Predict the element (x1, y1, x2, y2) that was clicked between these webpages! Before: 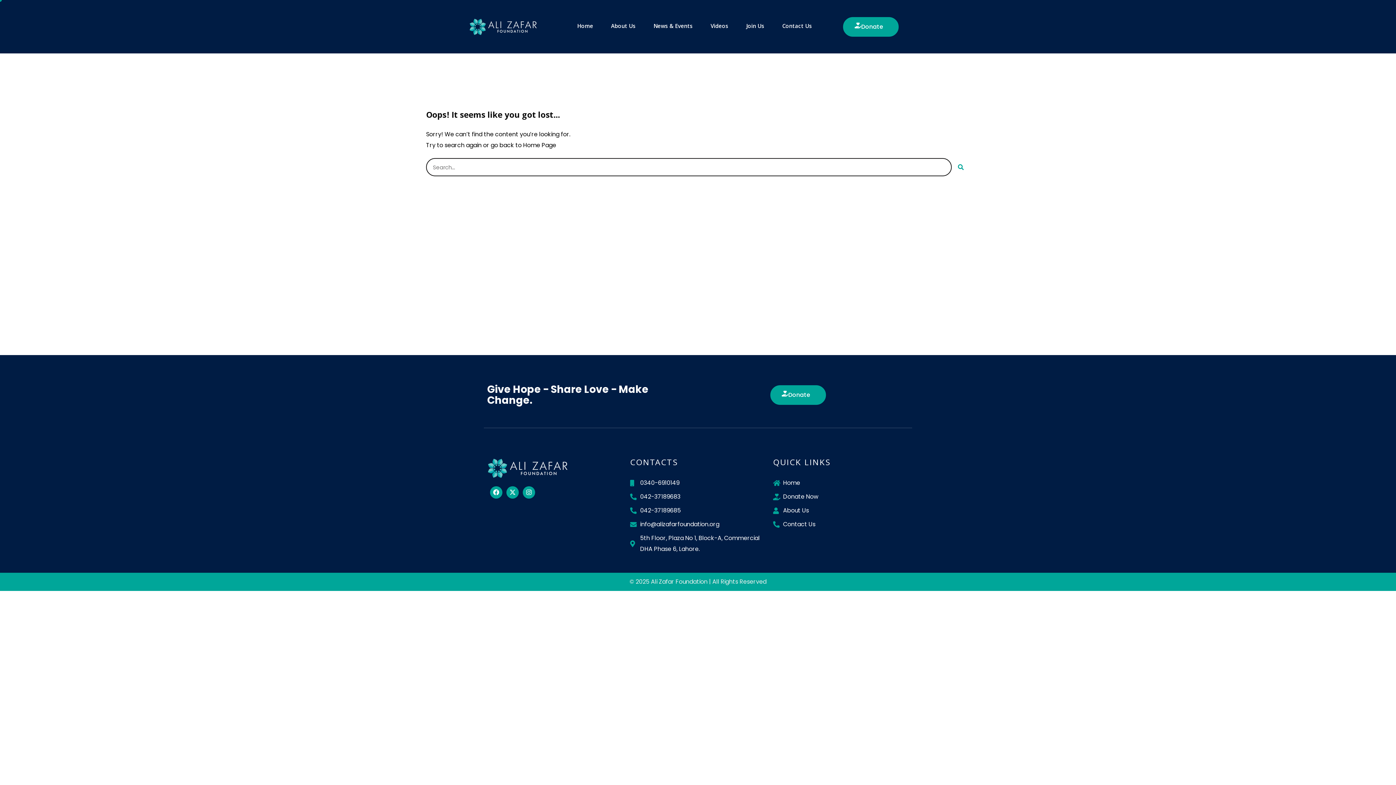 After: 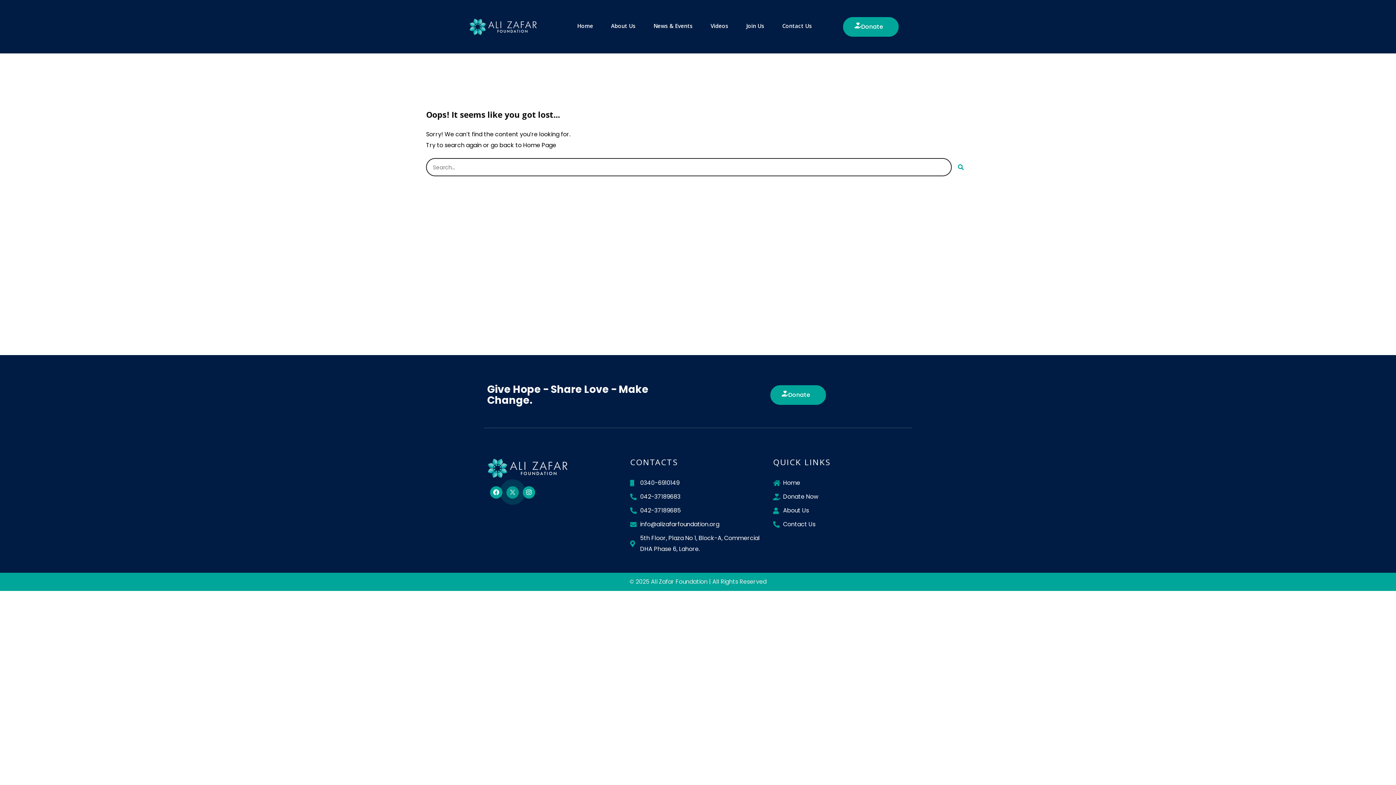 Action: label: X-twitter bbox: (506, 484, 518, 496)